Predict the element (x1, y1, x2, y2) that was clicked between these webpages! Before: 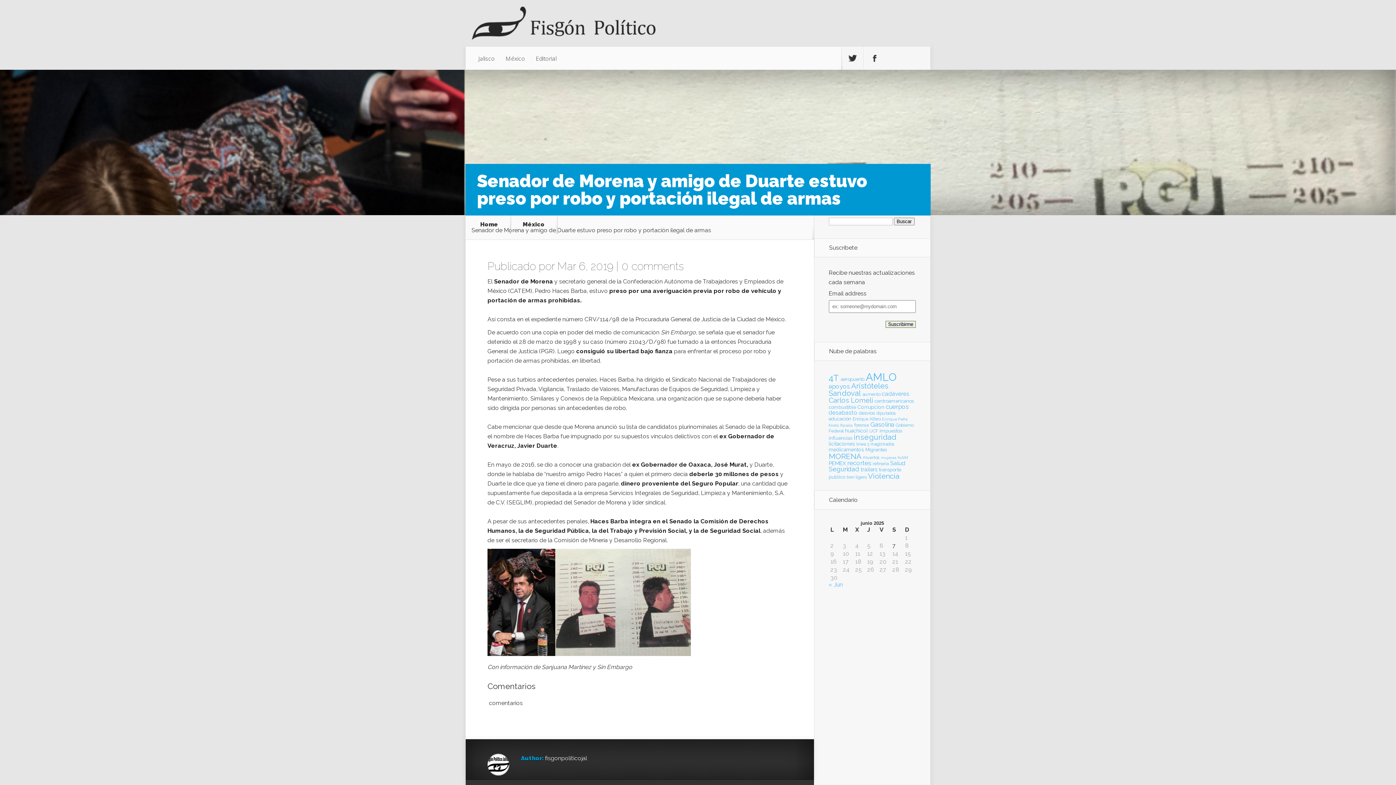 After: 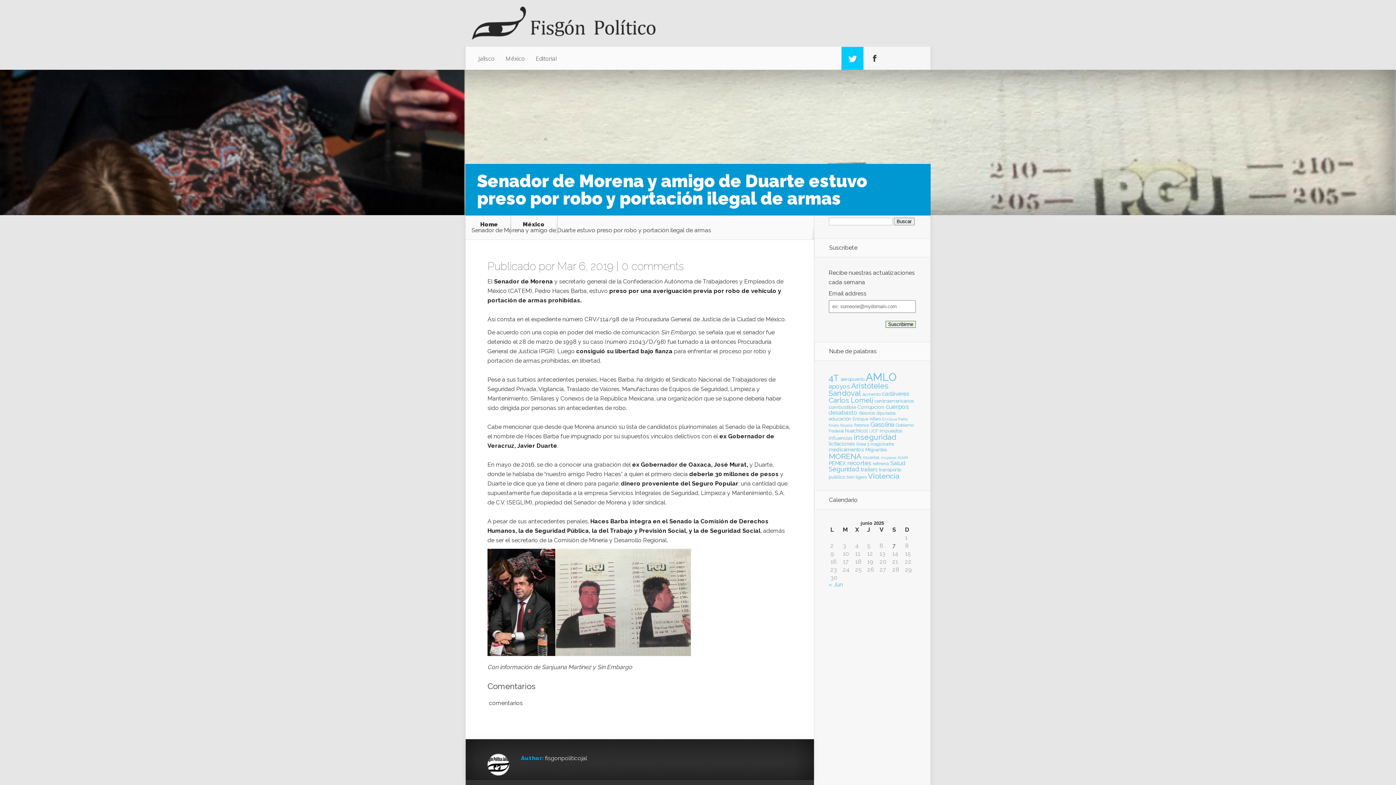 Action: bbox: (841, 46, 863, 70) label: Follow us on Twitter